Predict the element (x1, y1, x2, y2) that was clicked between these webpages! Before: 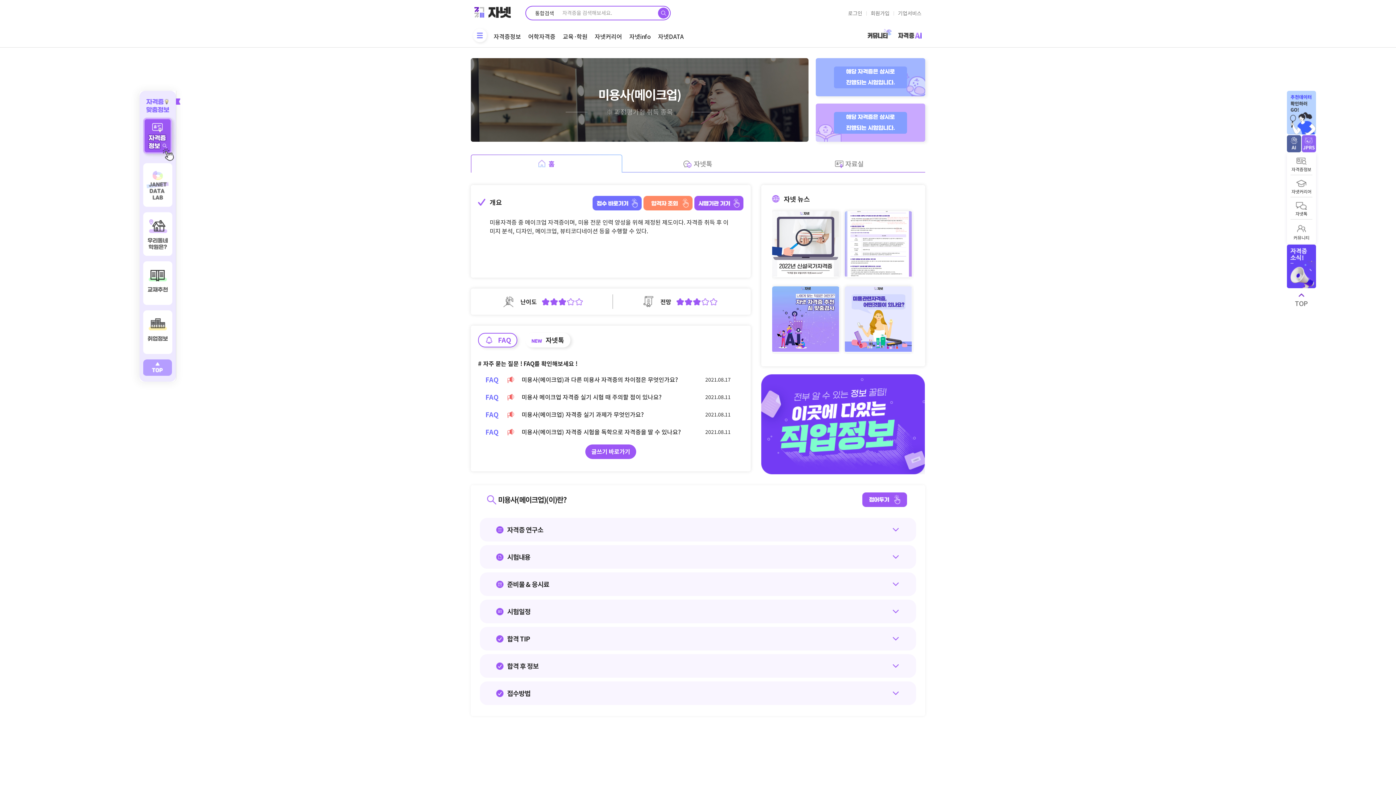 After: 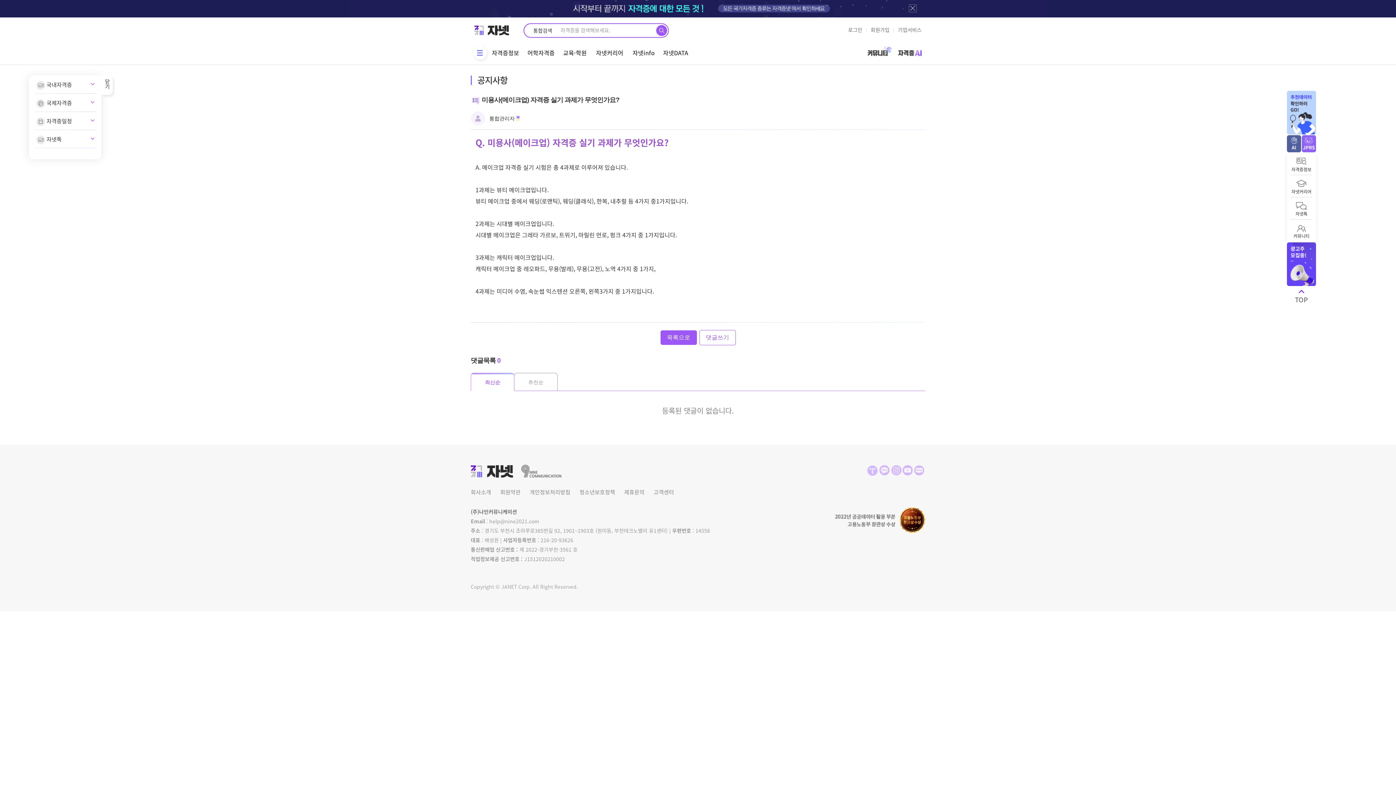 Action: bbox: (478, 406, 743, 423) label: FAQ 미용사(메이크업) 자격증 실기 과제가 무엇인가요? 2021.08.11